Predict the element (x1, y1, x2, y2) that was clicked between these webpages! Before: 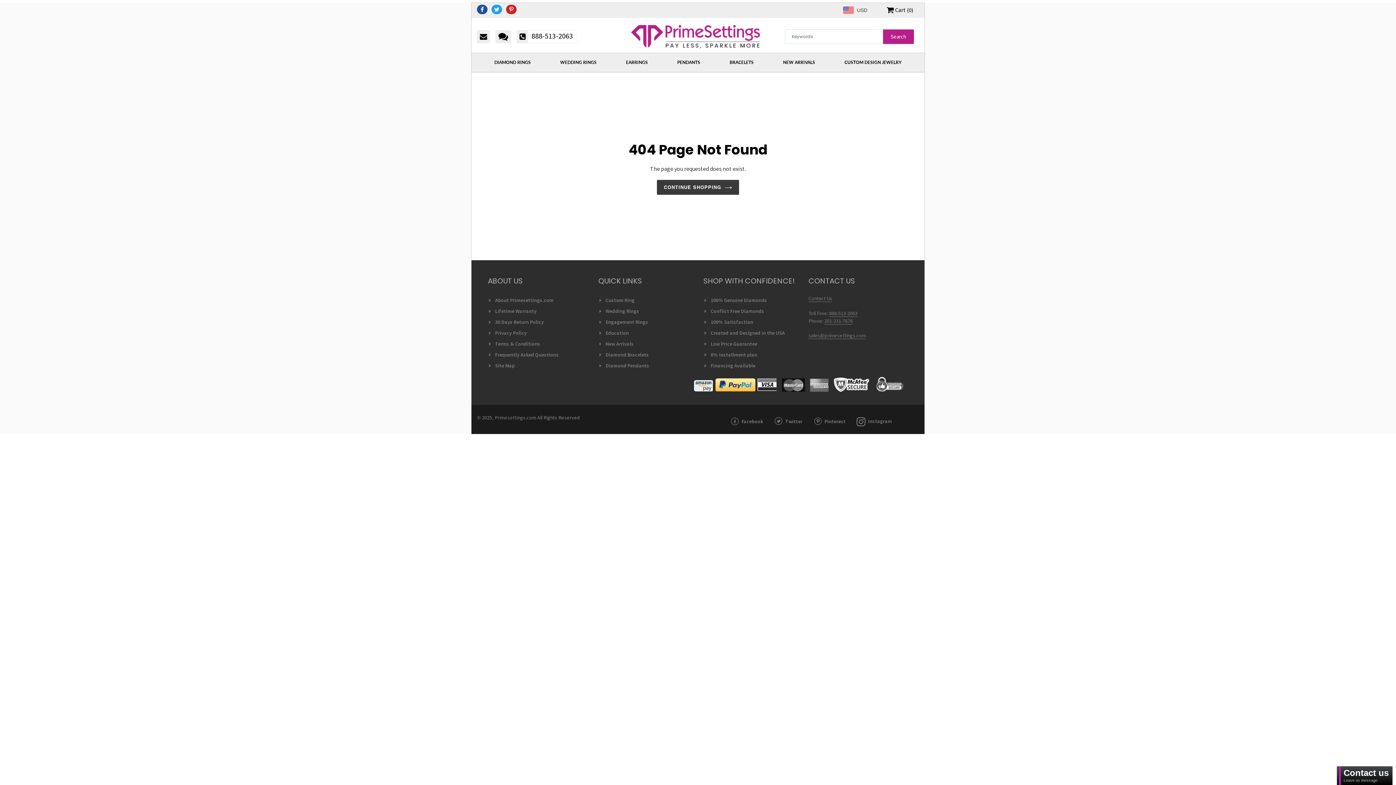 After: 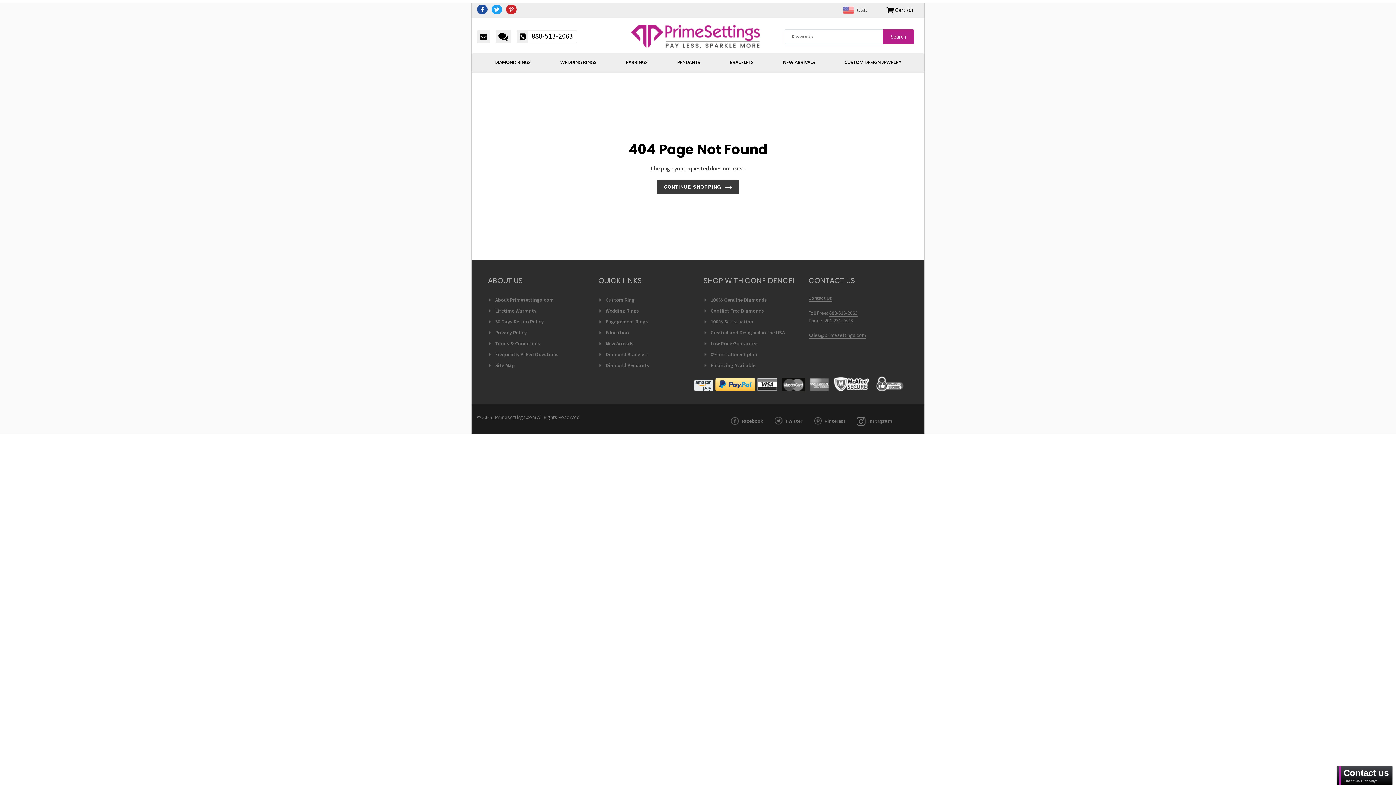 Action: label: Wedding Rings bbox: (605, 308, 639, 314)